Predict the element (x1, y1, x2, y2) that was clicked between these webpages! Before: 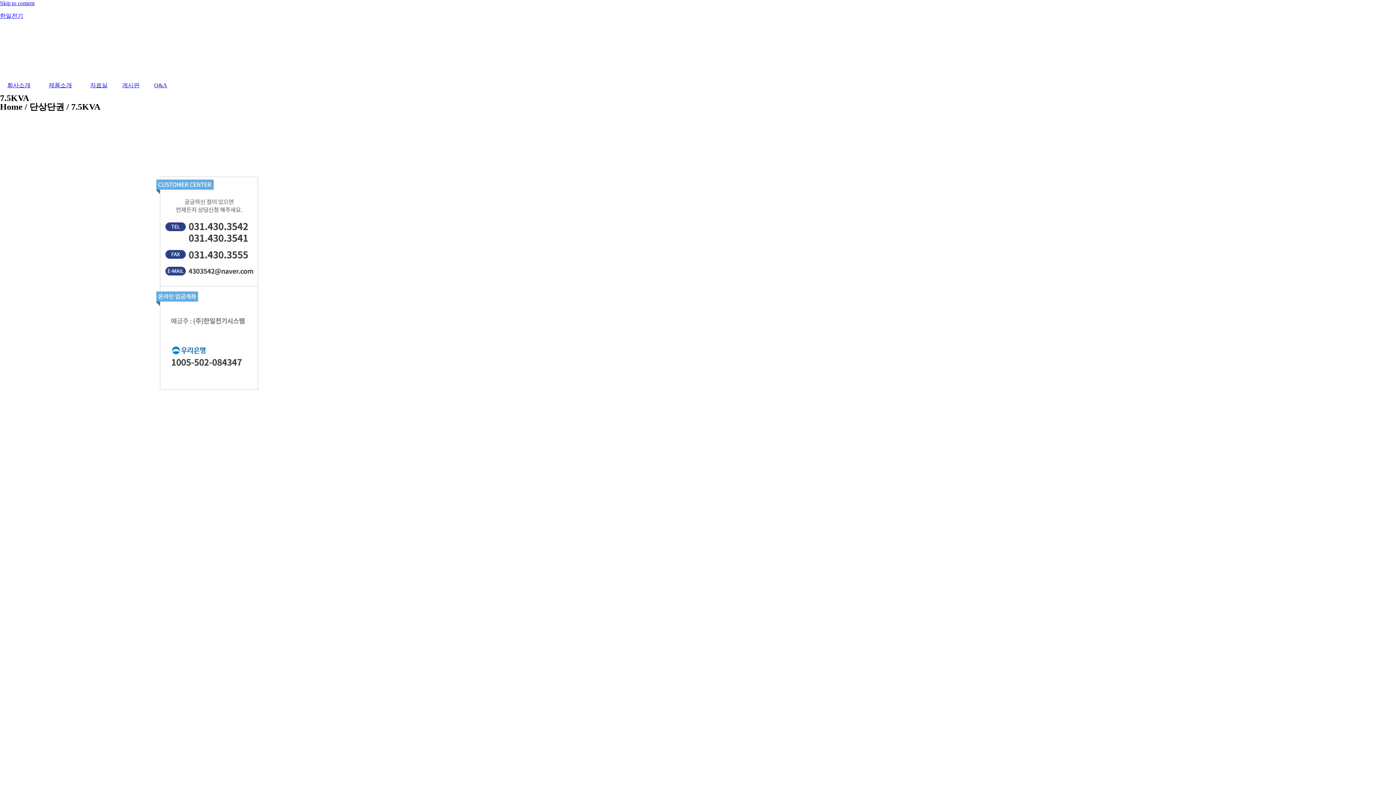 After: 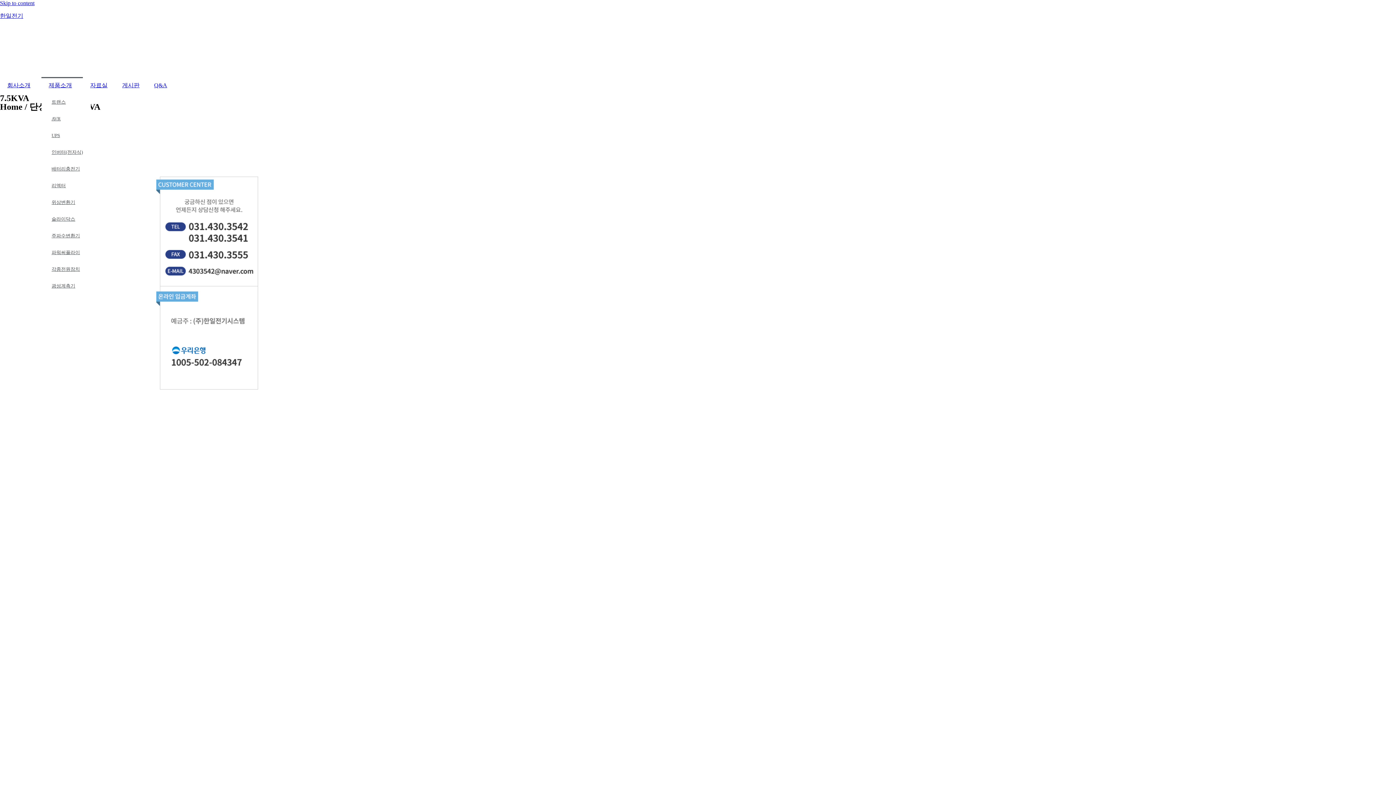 Action: bbox: (41, 77, 82, 93) label: 제품소개